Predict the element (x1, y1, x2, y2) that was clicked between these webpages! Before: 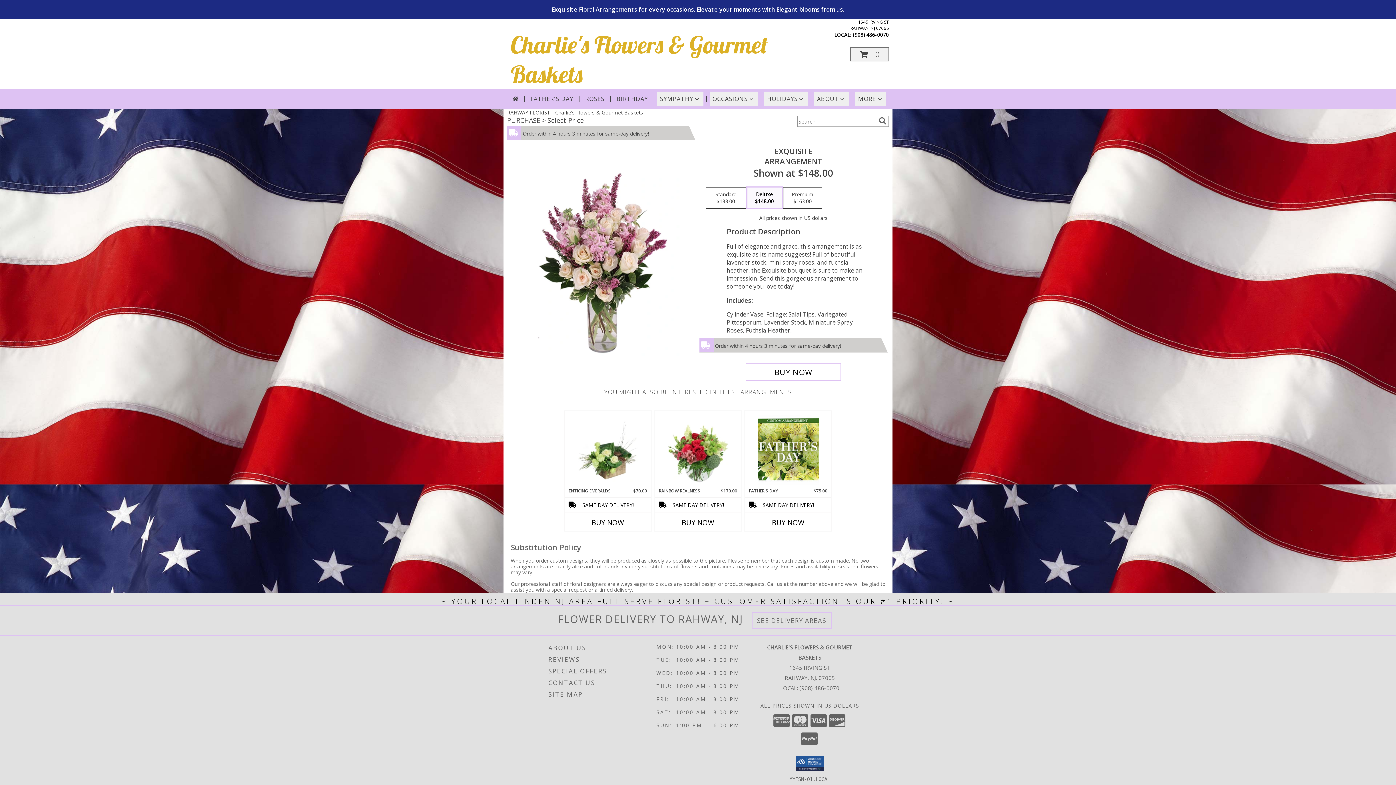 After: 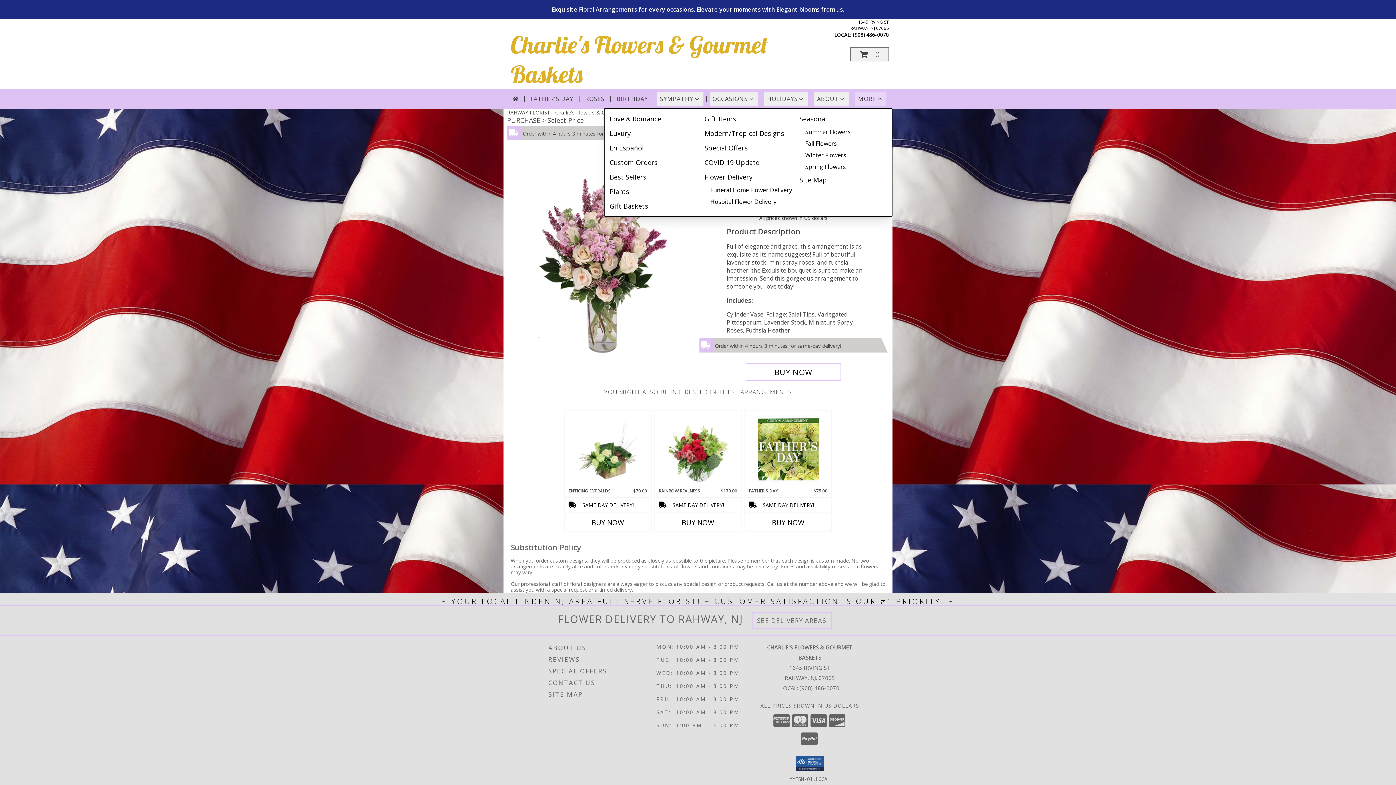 Action: bbox: (855, 91, 886, 106) label: MORE